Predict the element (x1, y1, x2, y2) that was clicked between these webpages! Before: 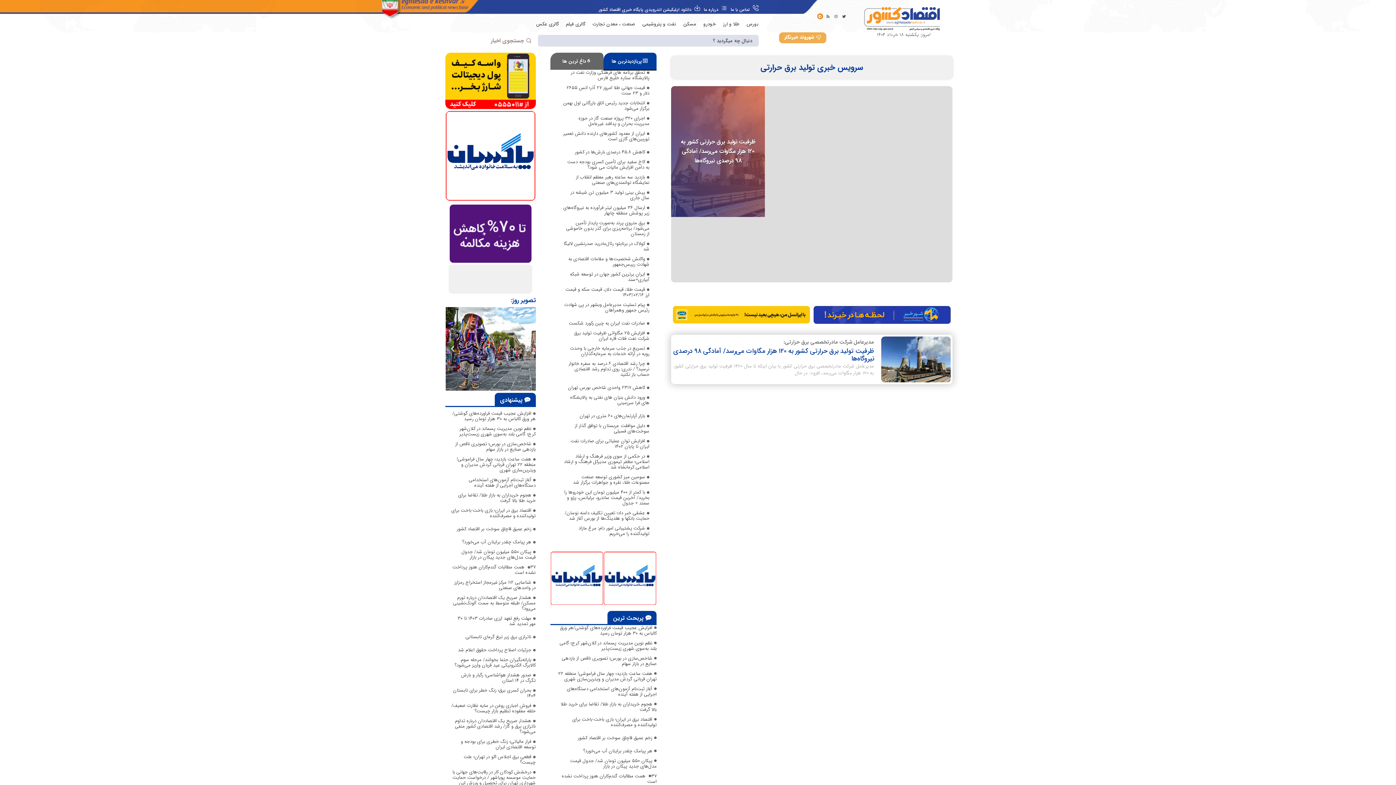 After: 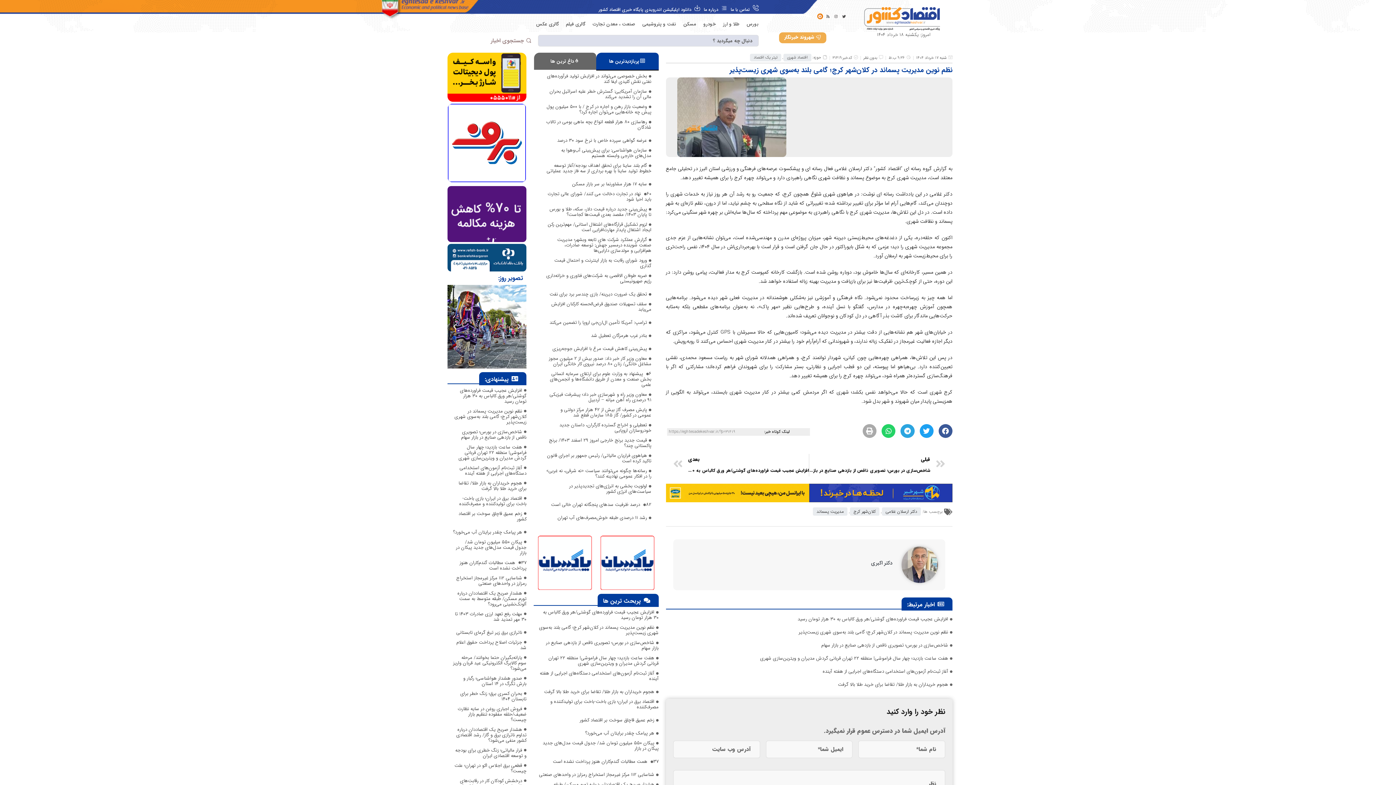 Action: bbox: (459, 425, 535, 438) label: نظم نوین مدیریت پسماند در کلان‌شهر کرج؛ گامی بلند به‌سوی شهری زیست‌پذیر